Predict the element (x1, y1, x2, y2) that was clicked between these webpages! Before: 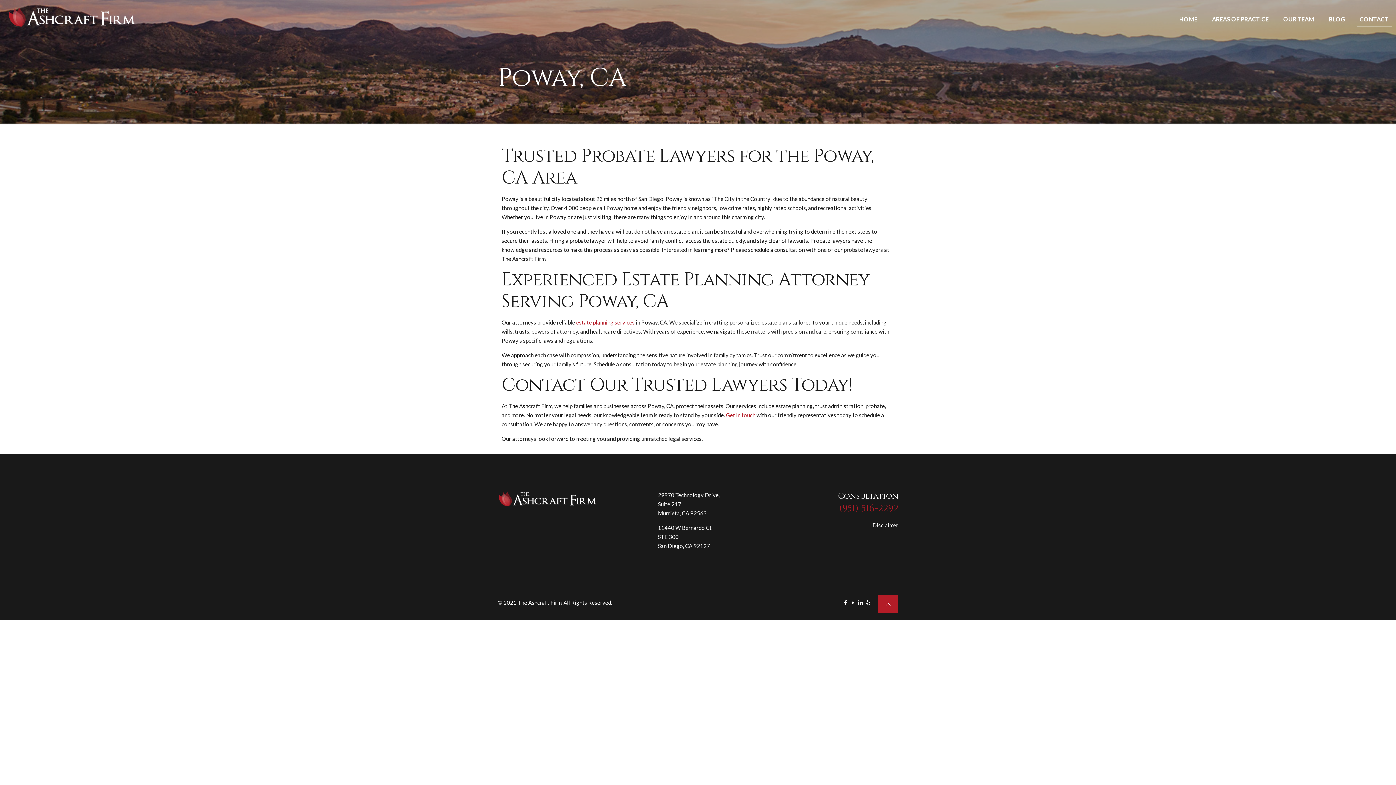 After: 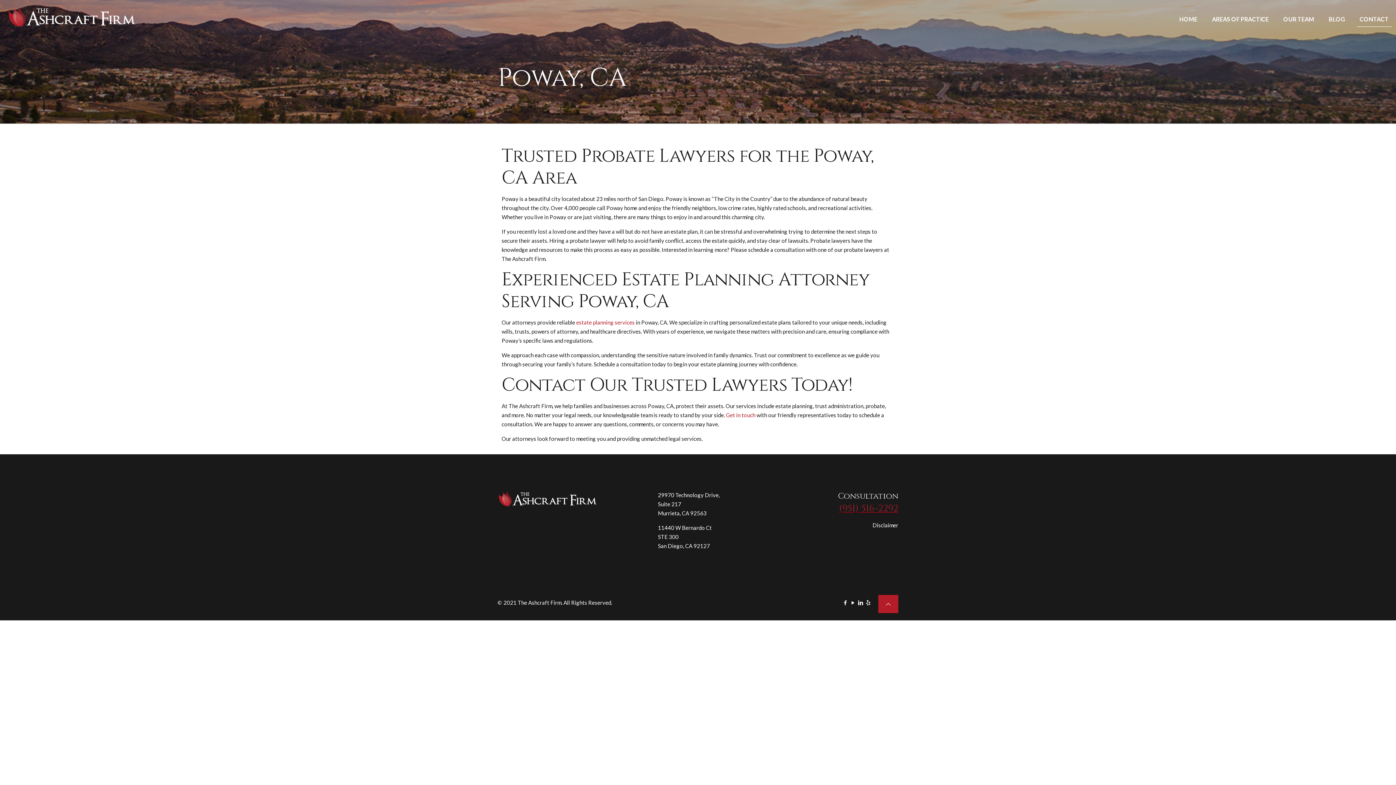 Action: label: (951) 516-2292 bbox: (798, 502, 898, 515)